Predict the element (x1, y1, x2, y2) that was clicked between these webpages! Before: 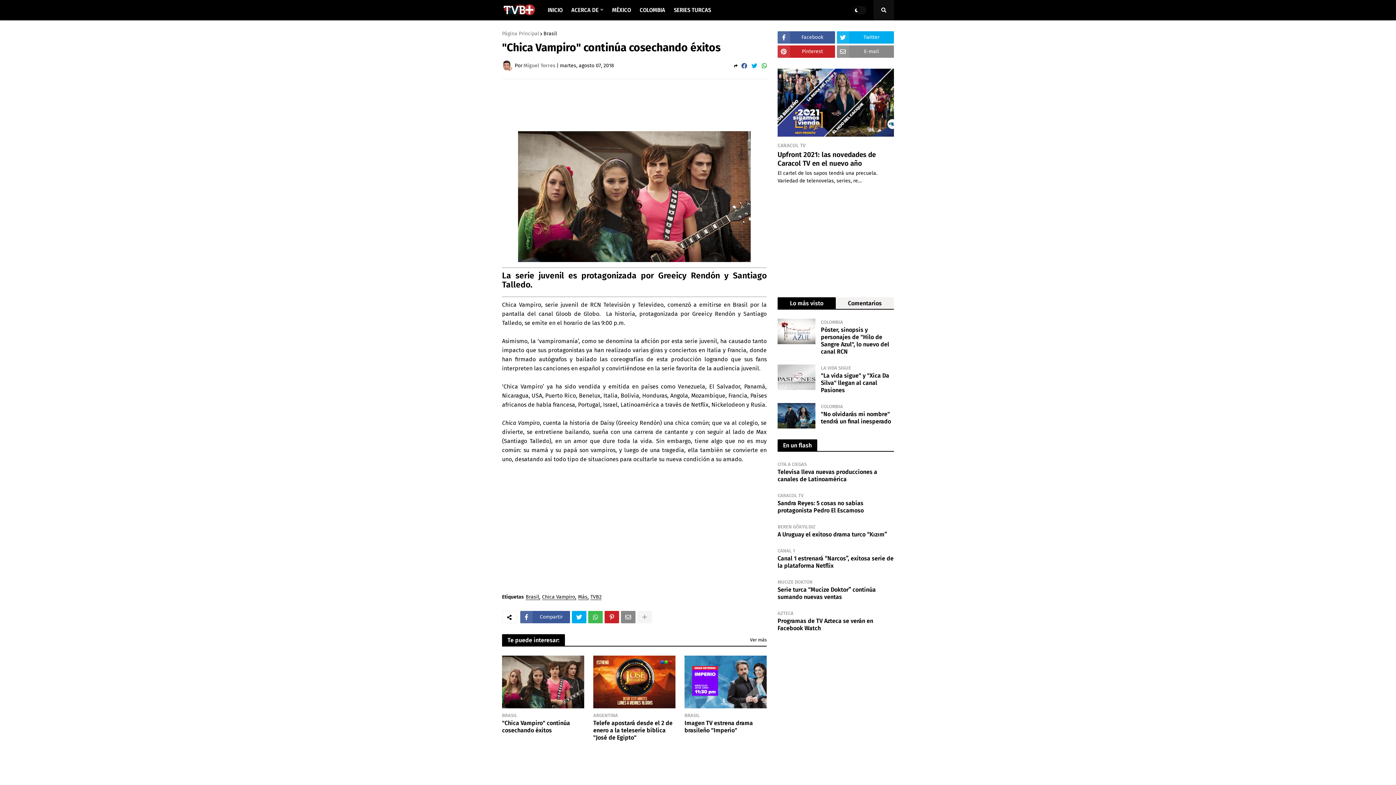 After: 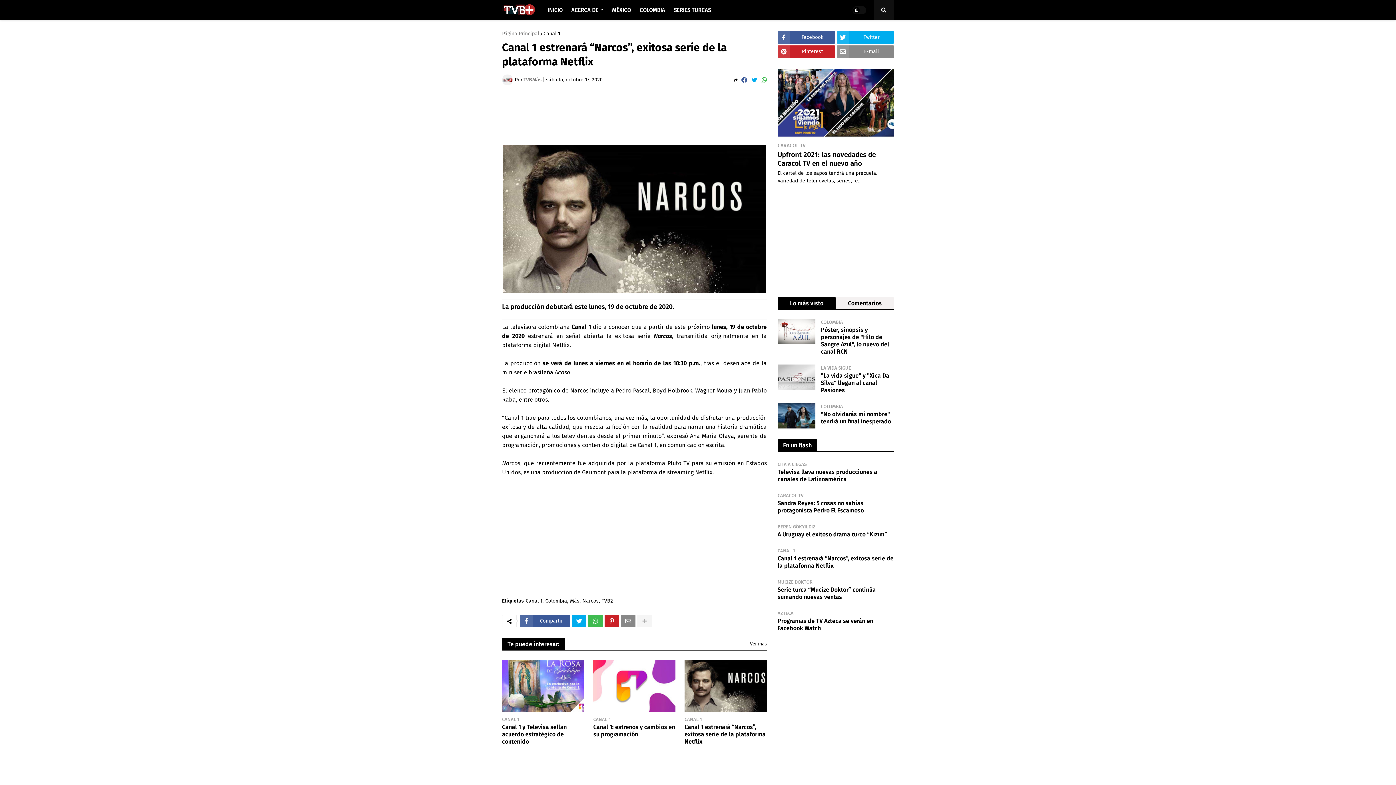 Action: label: Canal 1 estrenará “Narcos”, exitosa serie de la plataforma Netflix bbox: (777, 555, 894, 569)